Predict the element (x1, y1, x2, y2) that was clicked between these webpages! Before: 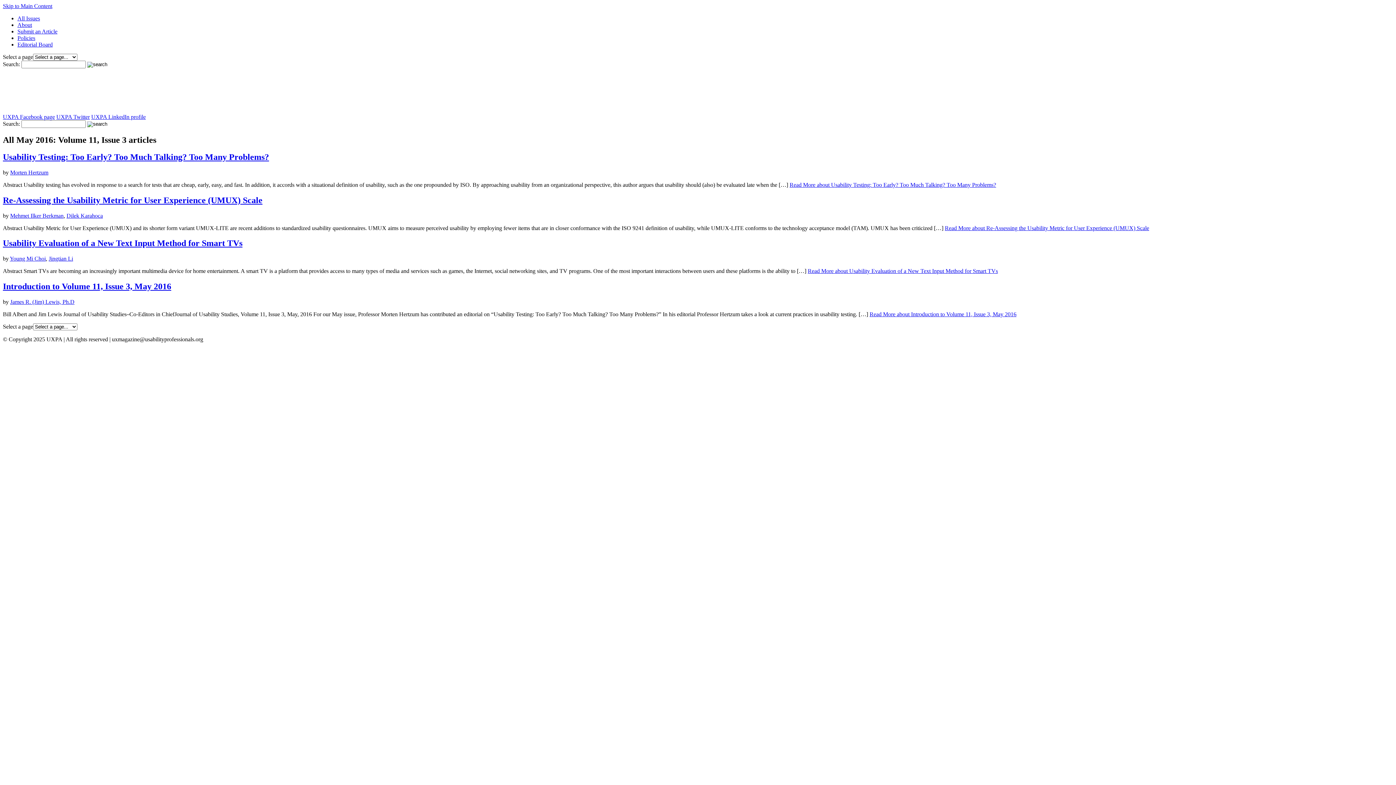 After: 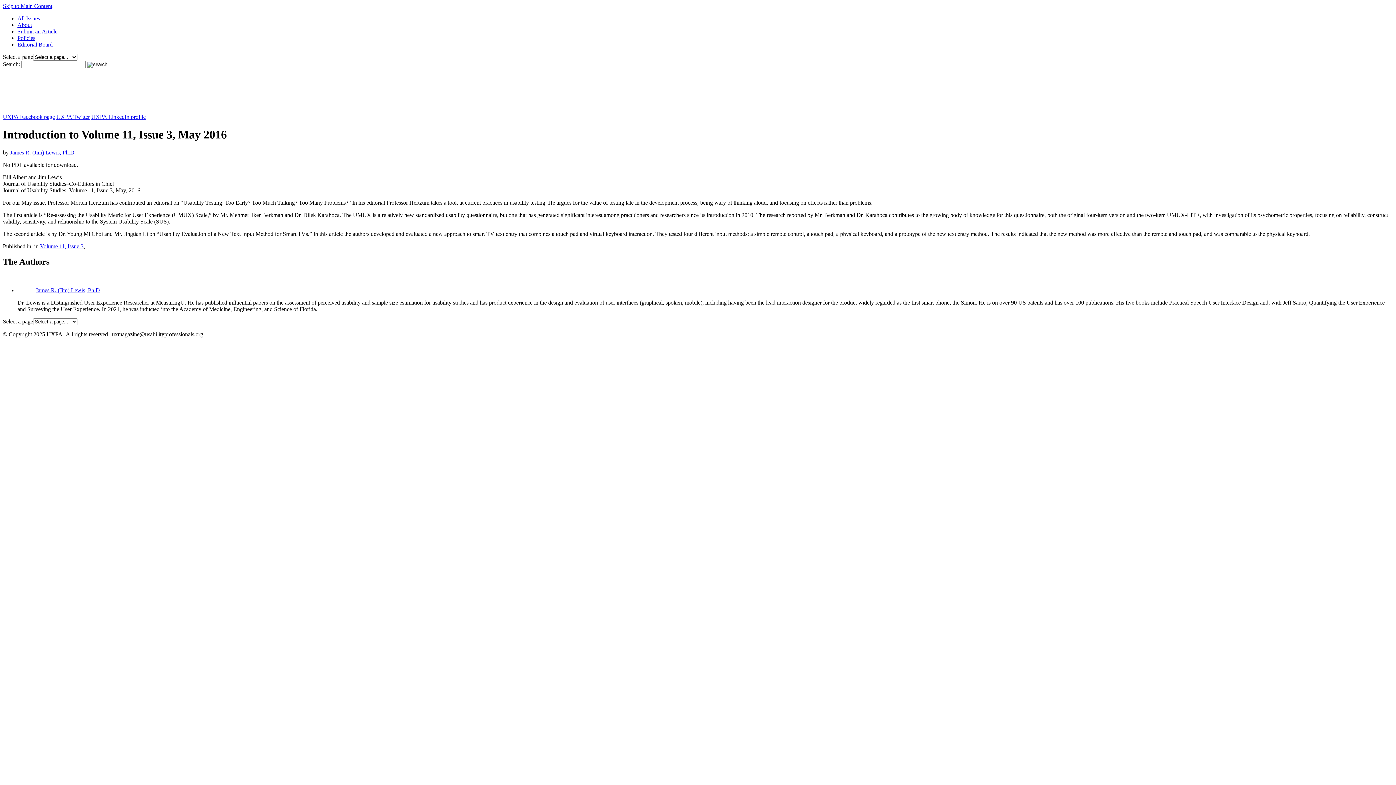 Action: label: Read More about Introduction to Volume 11, Issue 3, May 2016 bbox: (869, 311, 1016, 317)